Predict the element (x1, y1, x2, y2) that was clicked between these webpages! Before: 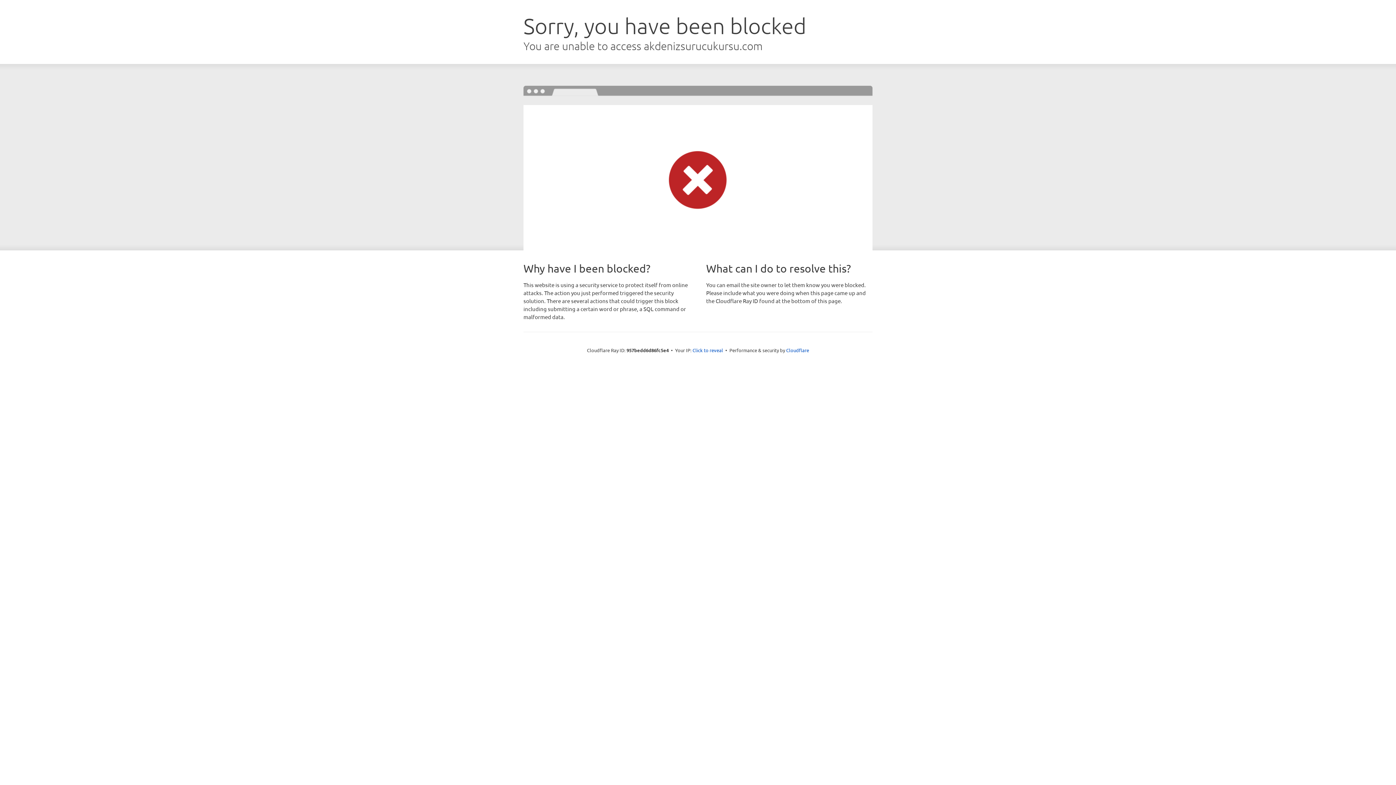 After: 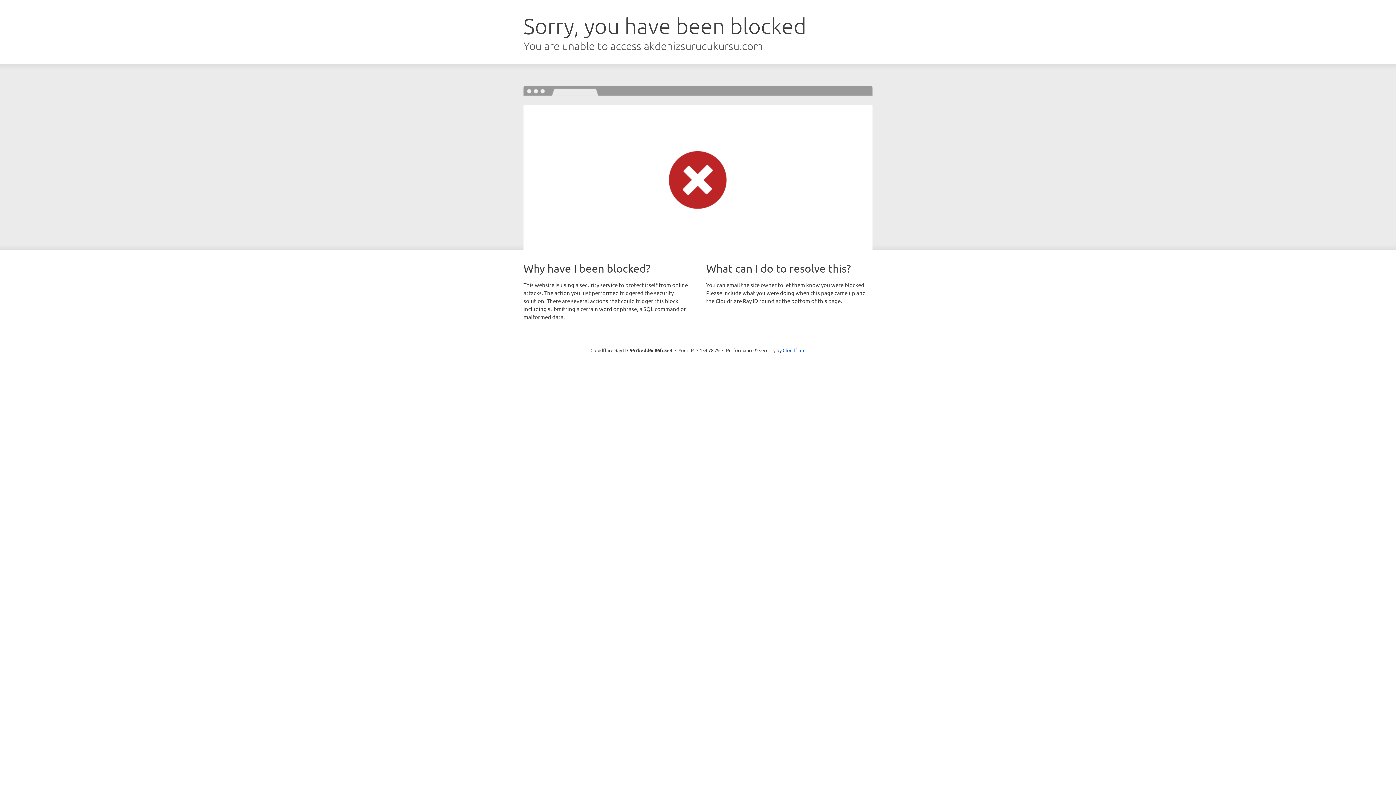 Action: label: Click to reveal bbox: (692, 346, 723, 353)